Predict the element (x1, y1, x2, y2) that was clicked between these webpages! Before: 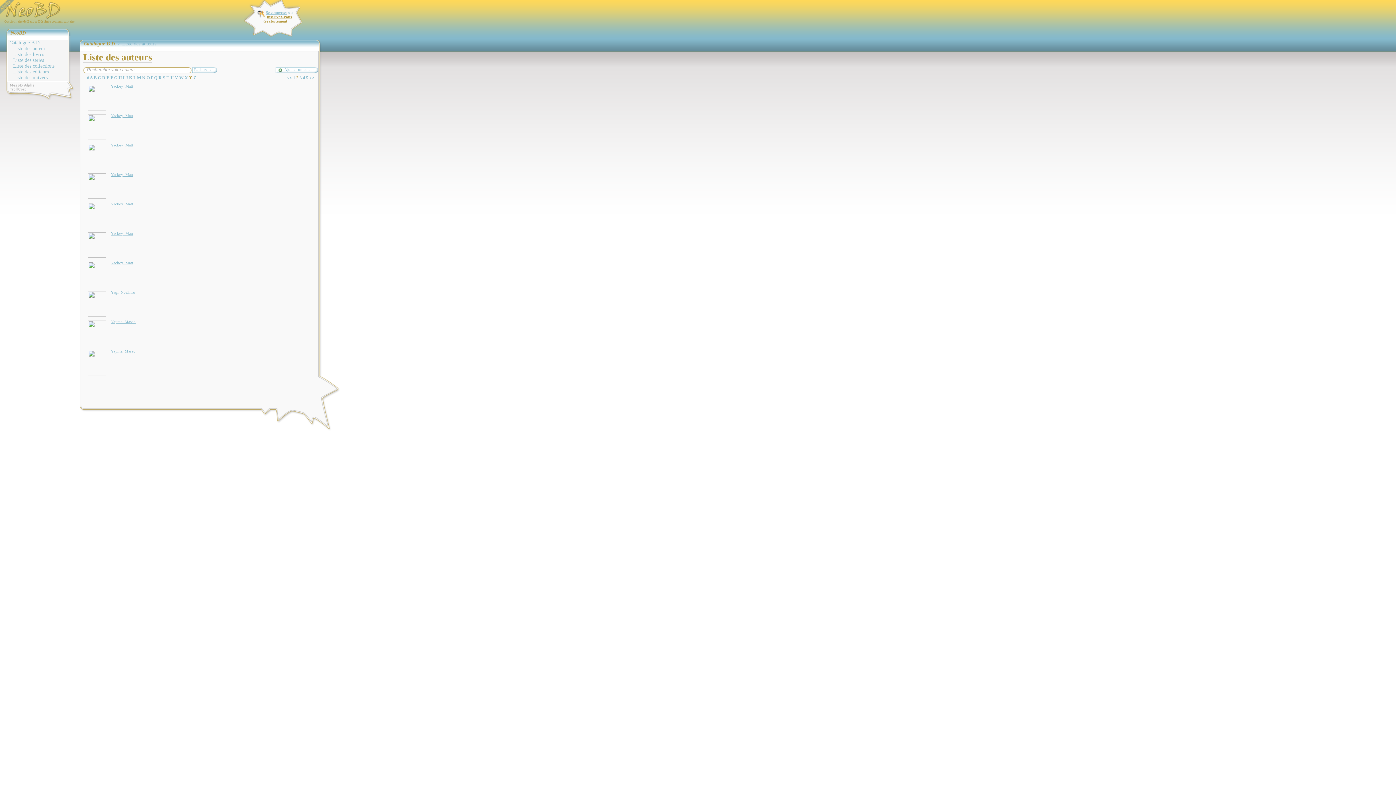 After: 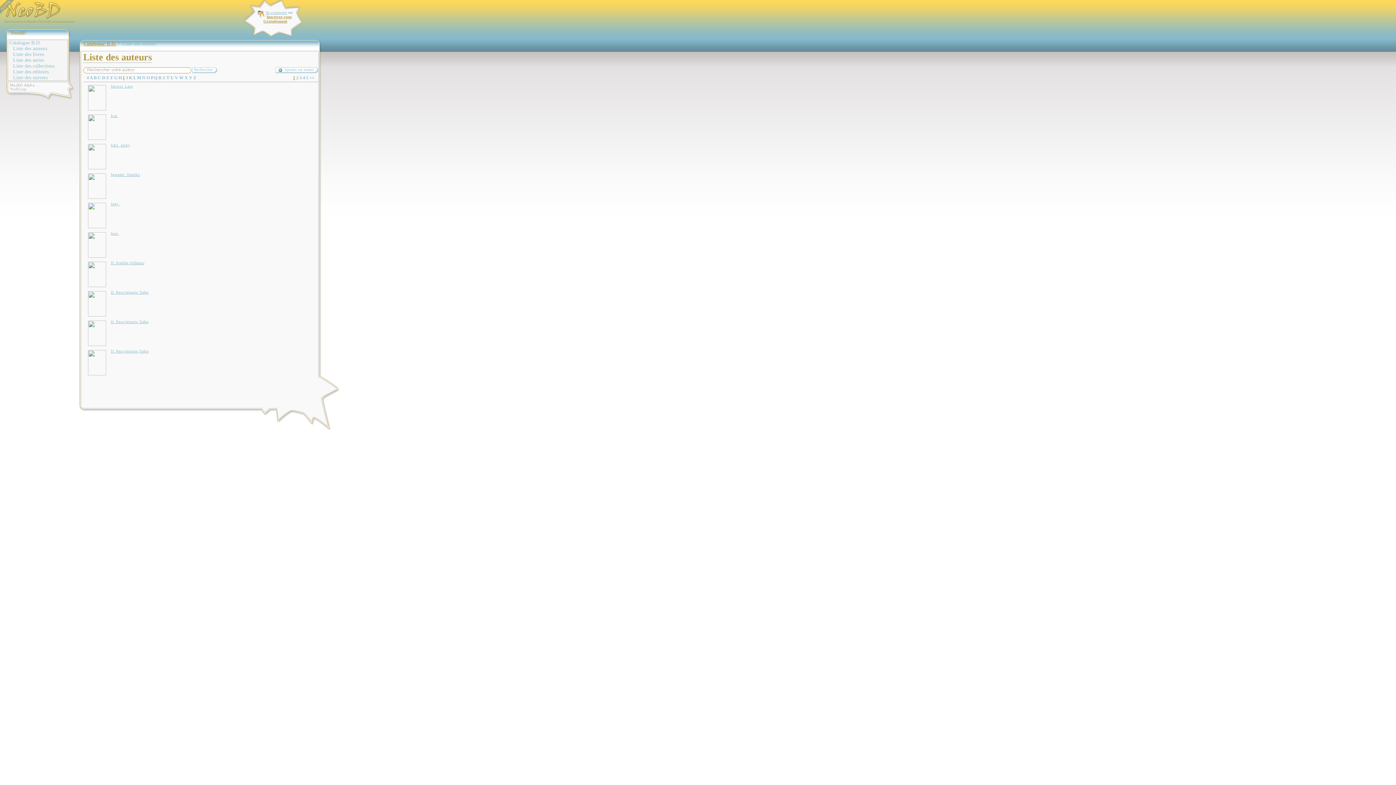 Action: bbox: (122, 75, 124, 80) label: I